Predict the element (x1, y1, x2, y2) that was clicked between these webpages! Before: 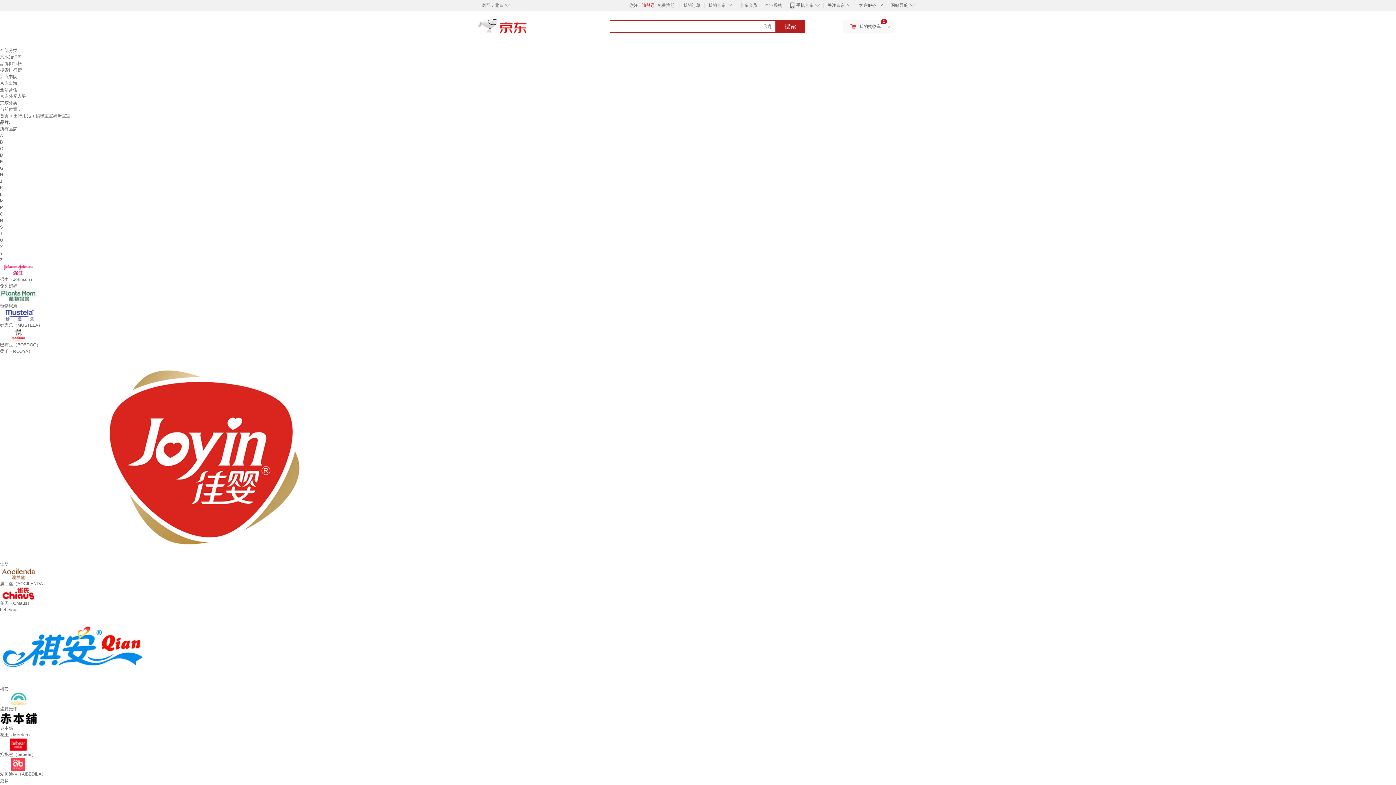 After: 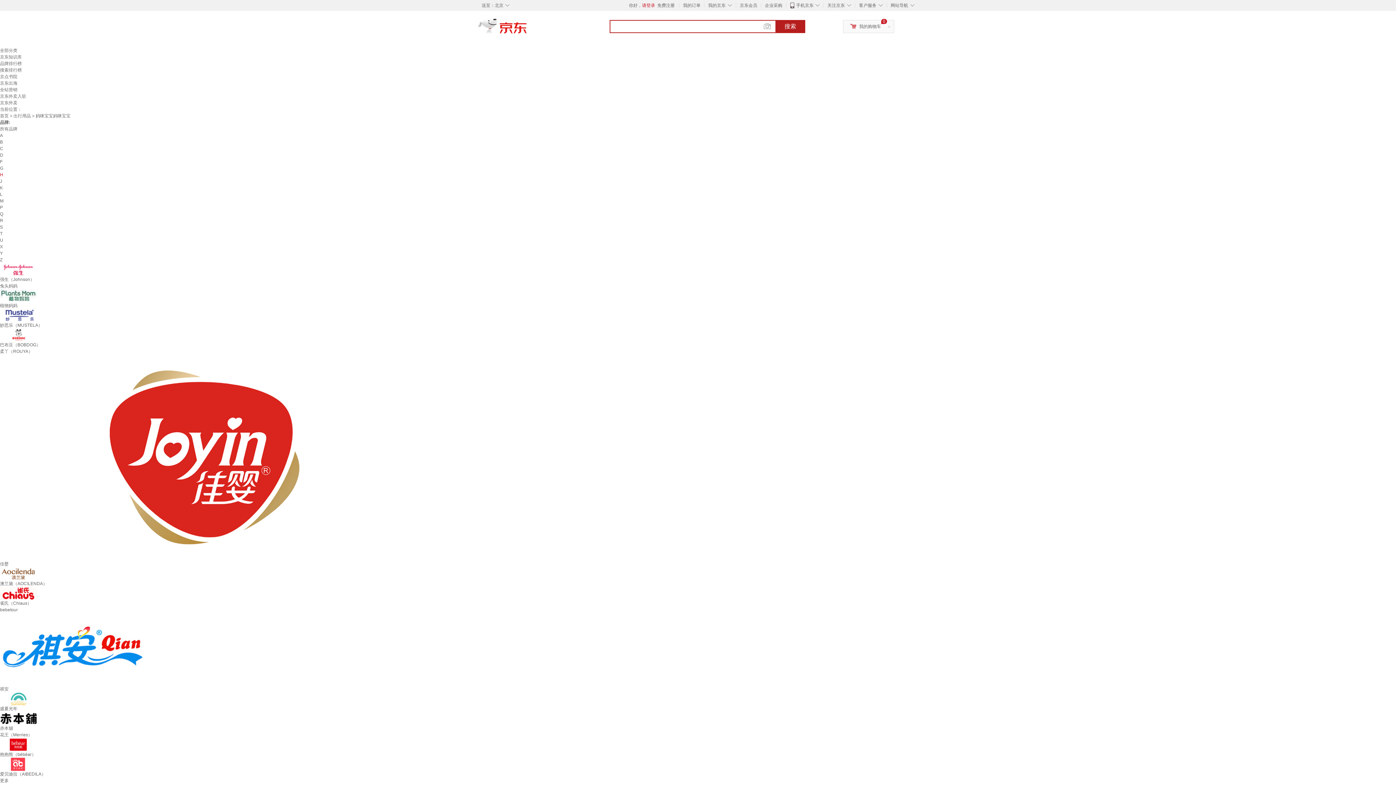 Action: label: H bbox: (0, 172, 3, 177)